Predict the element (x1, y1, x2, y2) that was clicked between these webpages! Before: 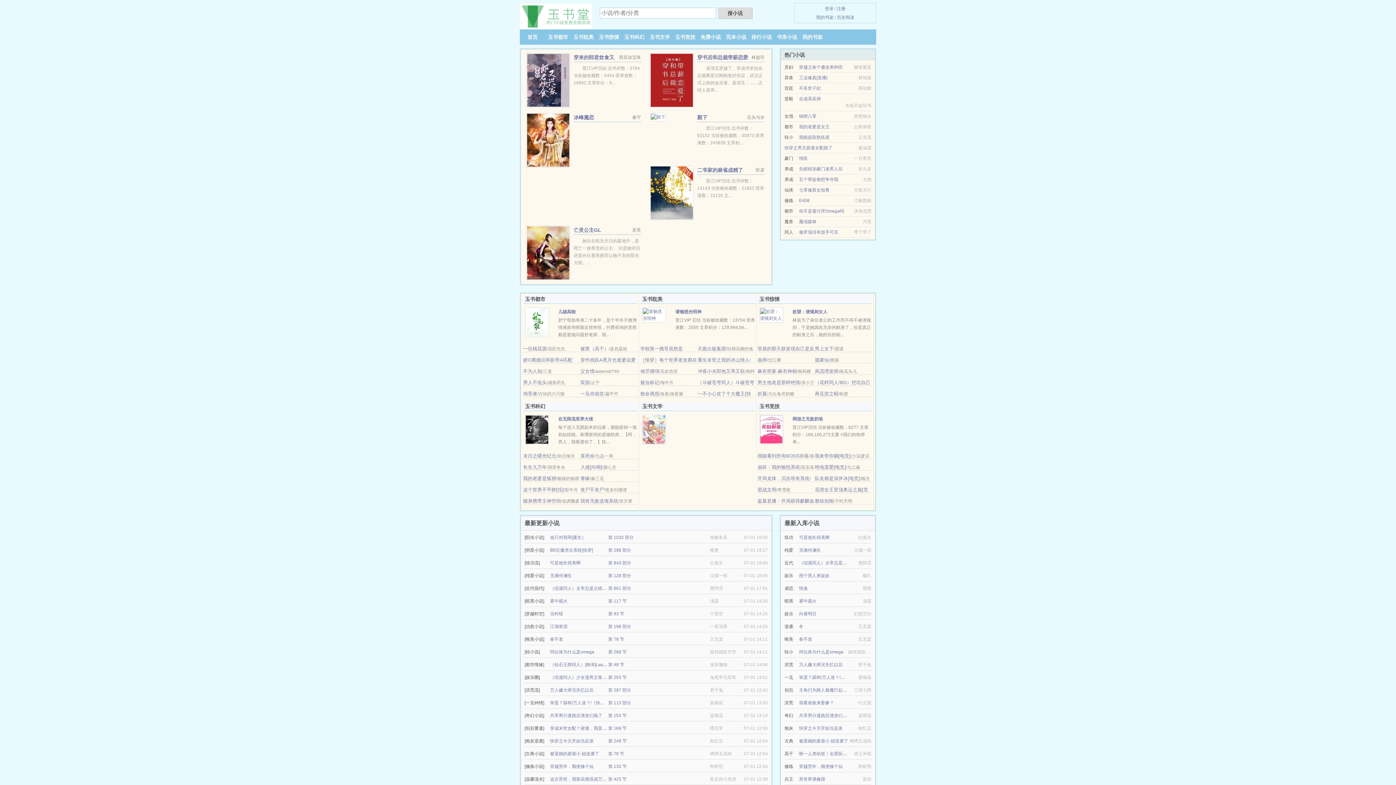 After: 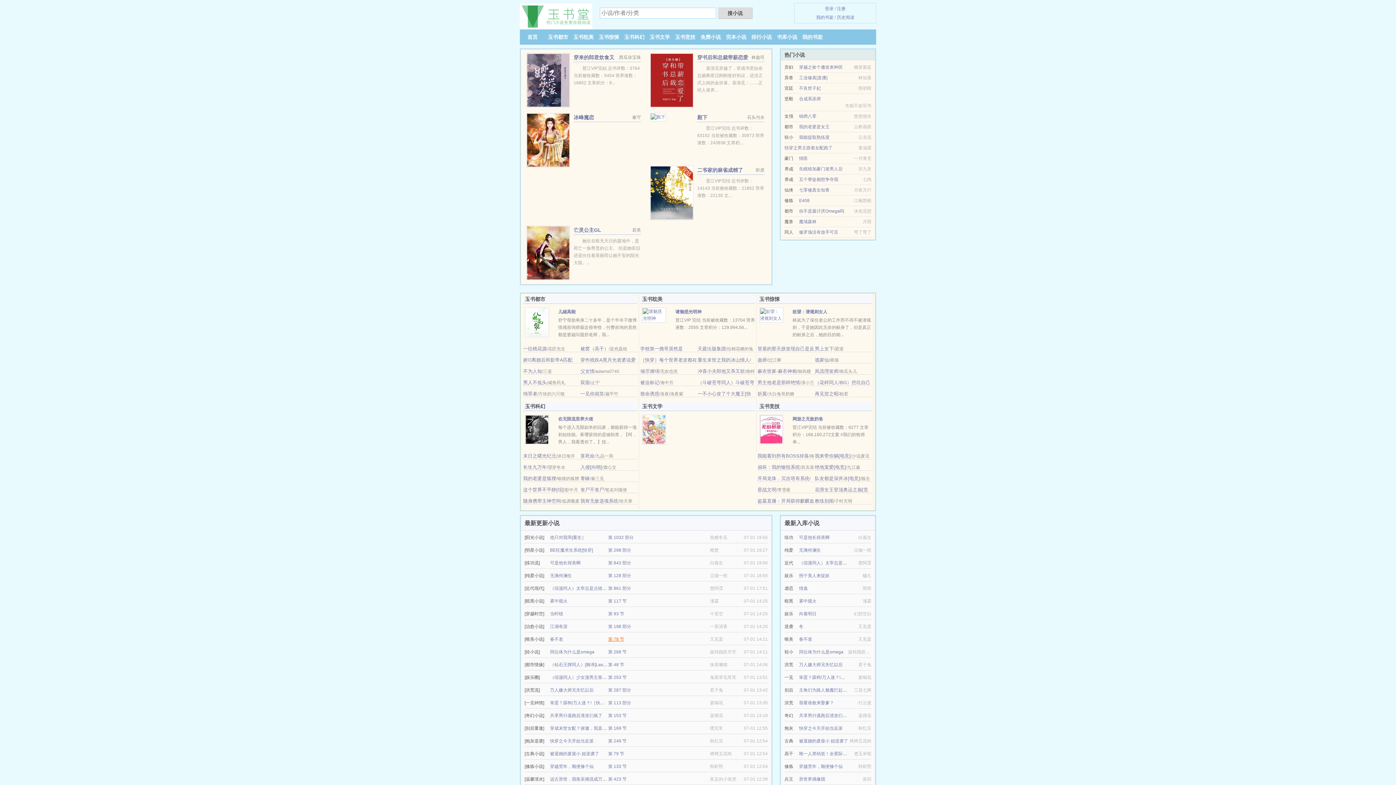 Action: bbox: (608, 637, 624, 642) label: 第 78 节